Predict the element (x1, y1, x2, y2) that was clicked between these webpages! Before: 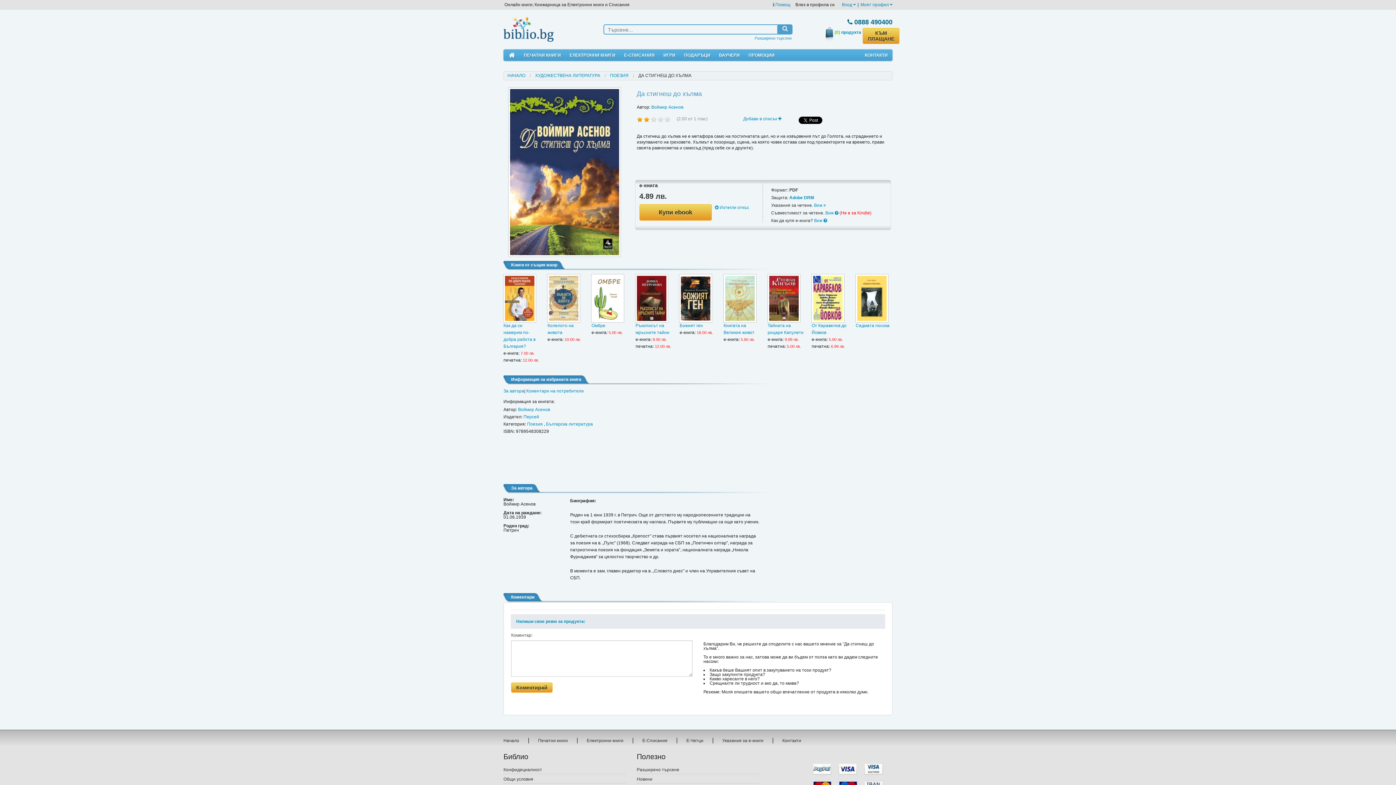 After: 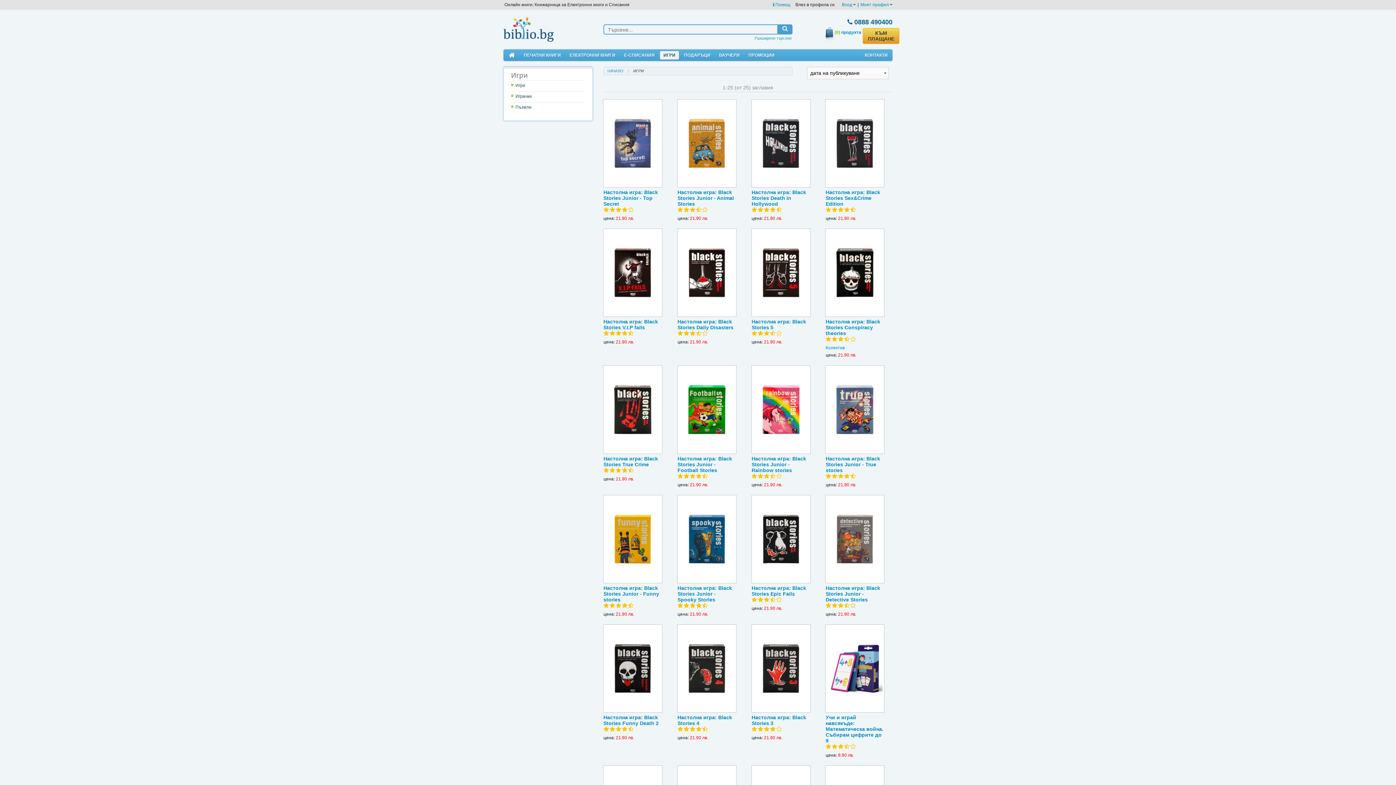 Action: label: ИГРИ bbox: (659, 50, 679, 60)